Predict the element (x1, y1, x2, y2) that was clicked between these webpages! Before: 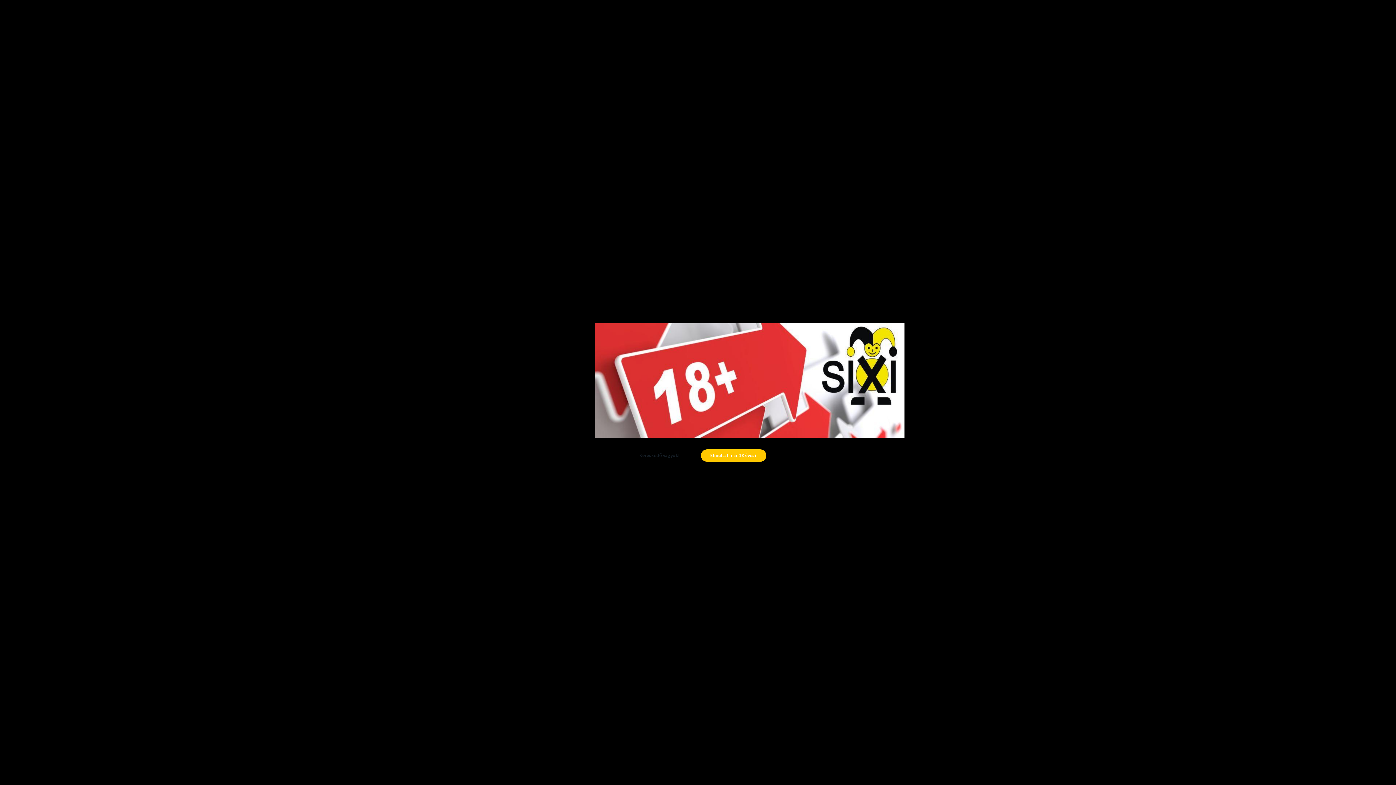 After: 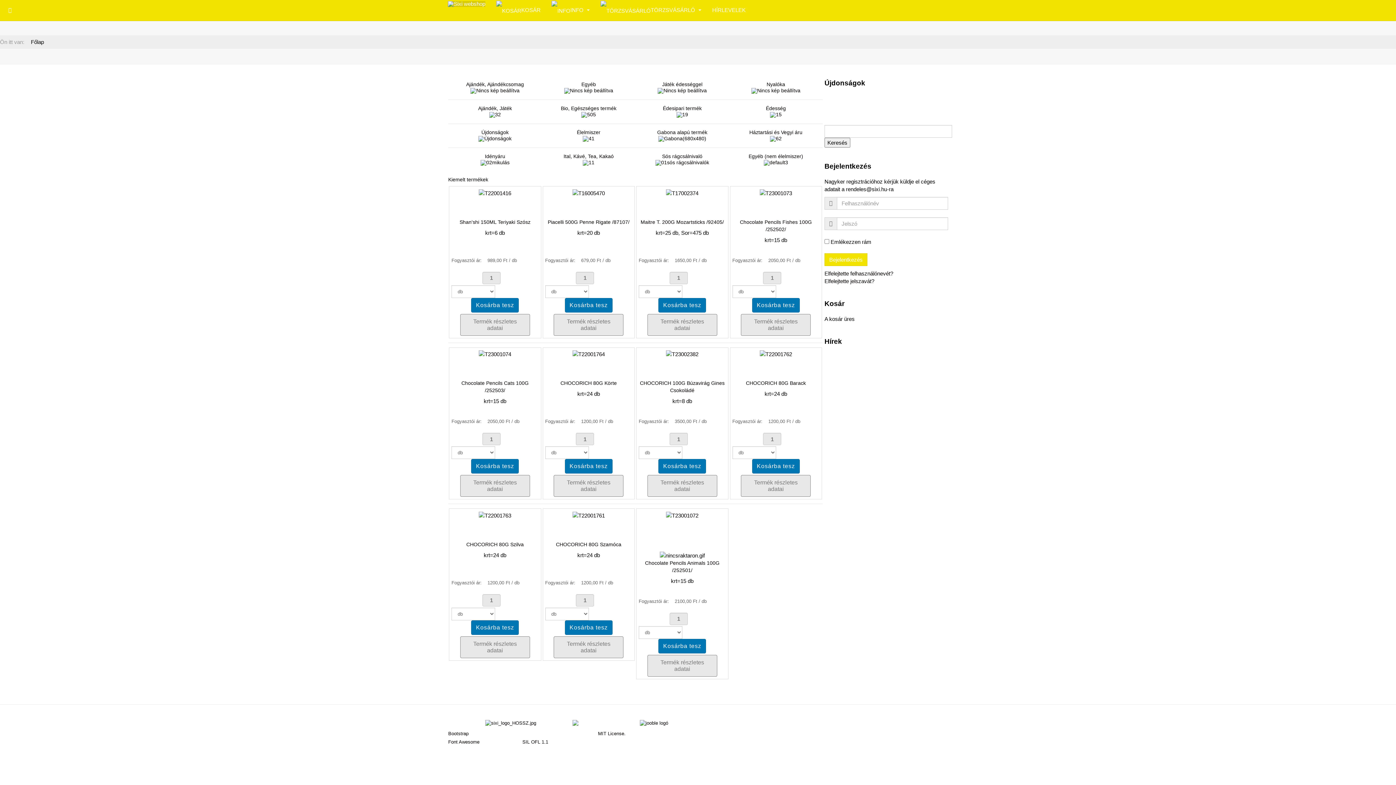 Action: label: Kereskedő vagyok! bbox: (630, 449, 689, 462)